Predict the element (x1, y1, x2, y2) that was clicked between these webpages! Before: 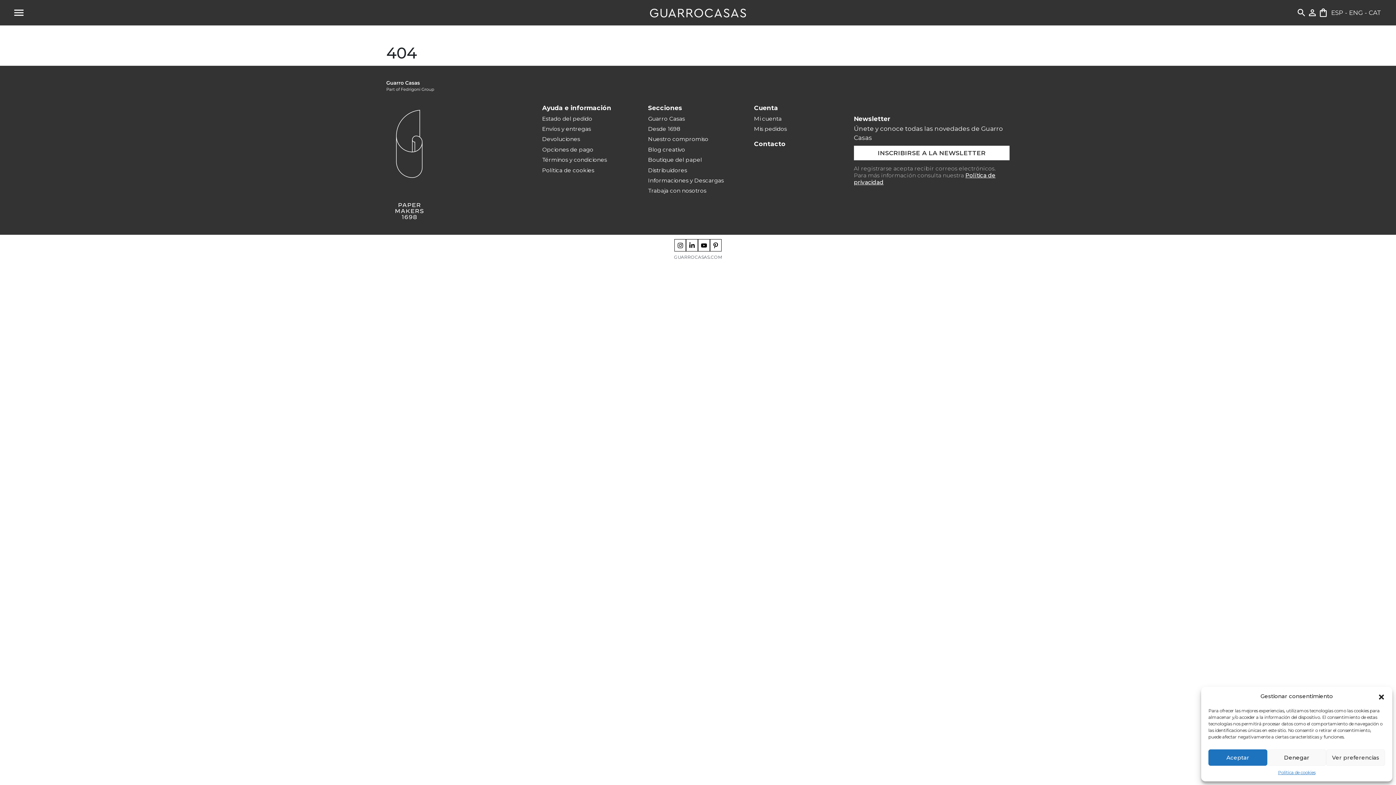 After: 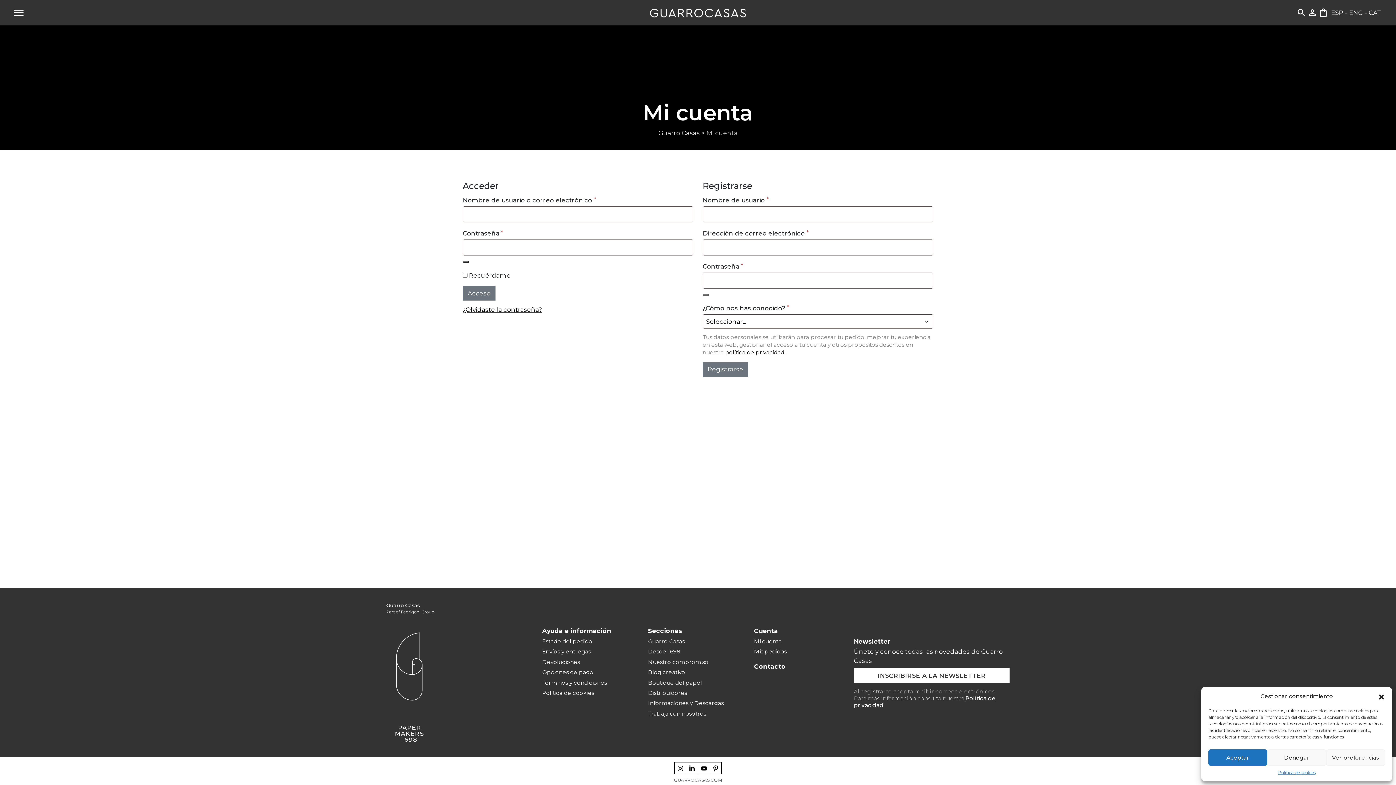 Action: label: Mis pedidos bbox: (754, 125, 786, 132)